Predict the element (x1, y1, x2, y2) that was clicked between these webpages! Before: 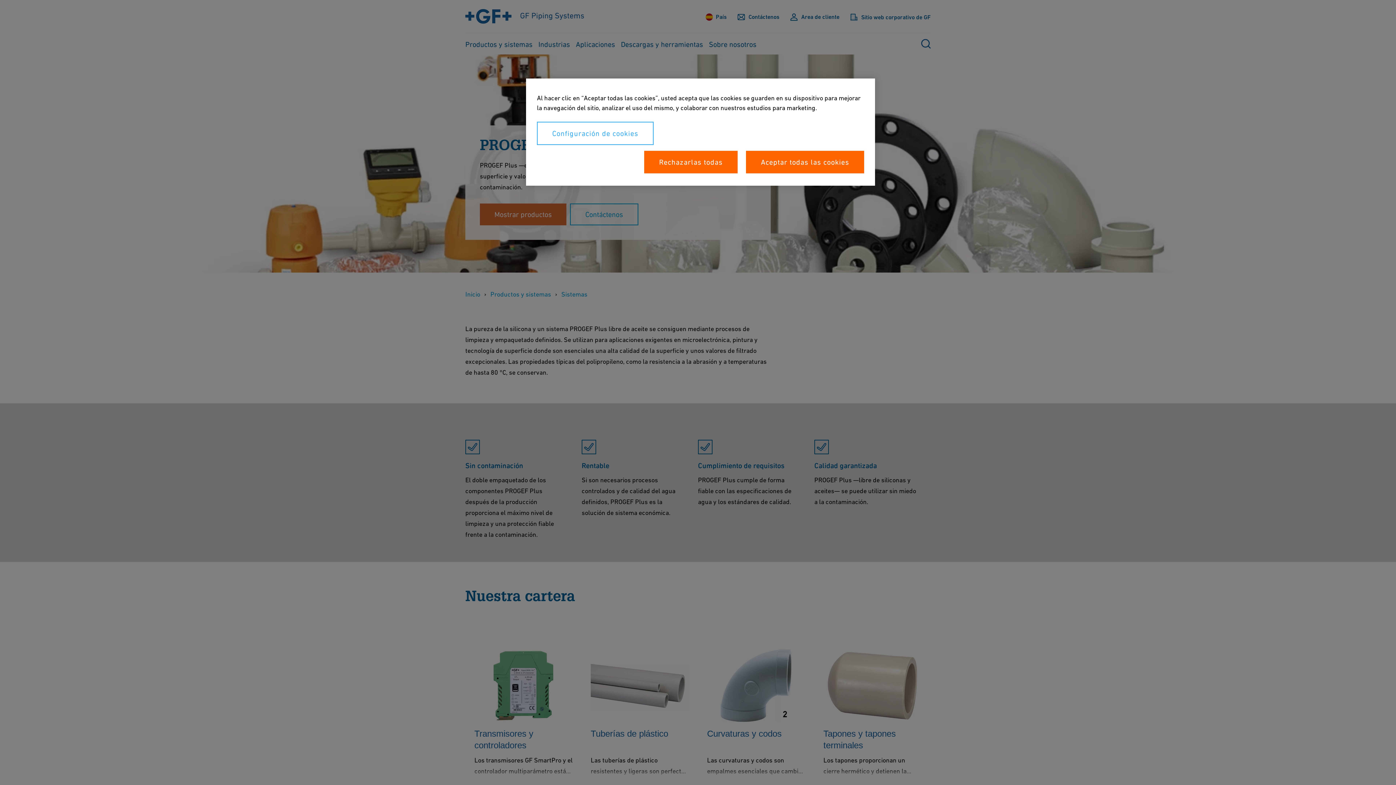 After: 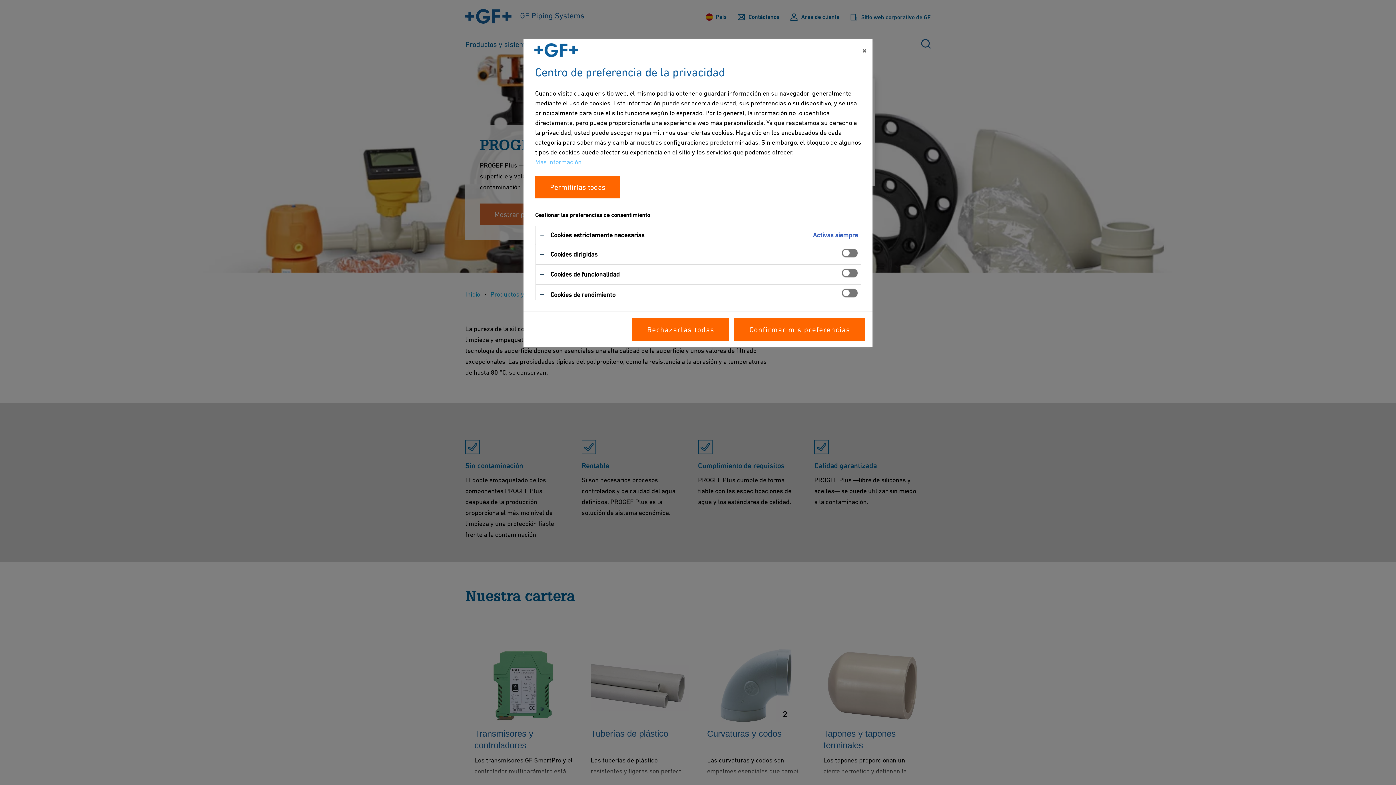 Action: bbox: (537, 121, 653, 145) label: Configuración de cookies